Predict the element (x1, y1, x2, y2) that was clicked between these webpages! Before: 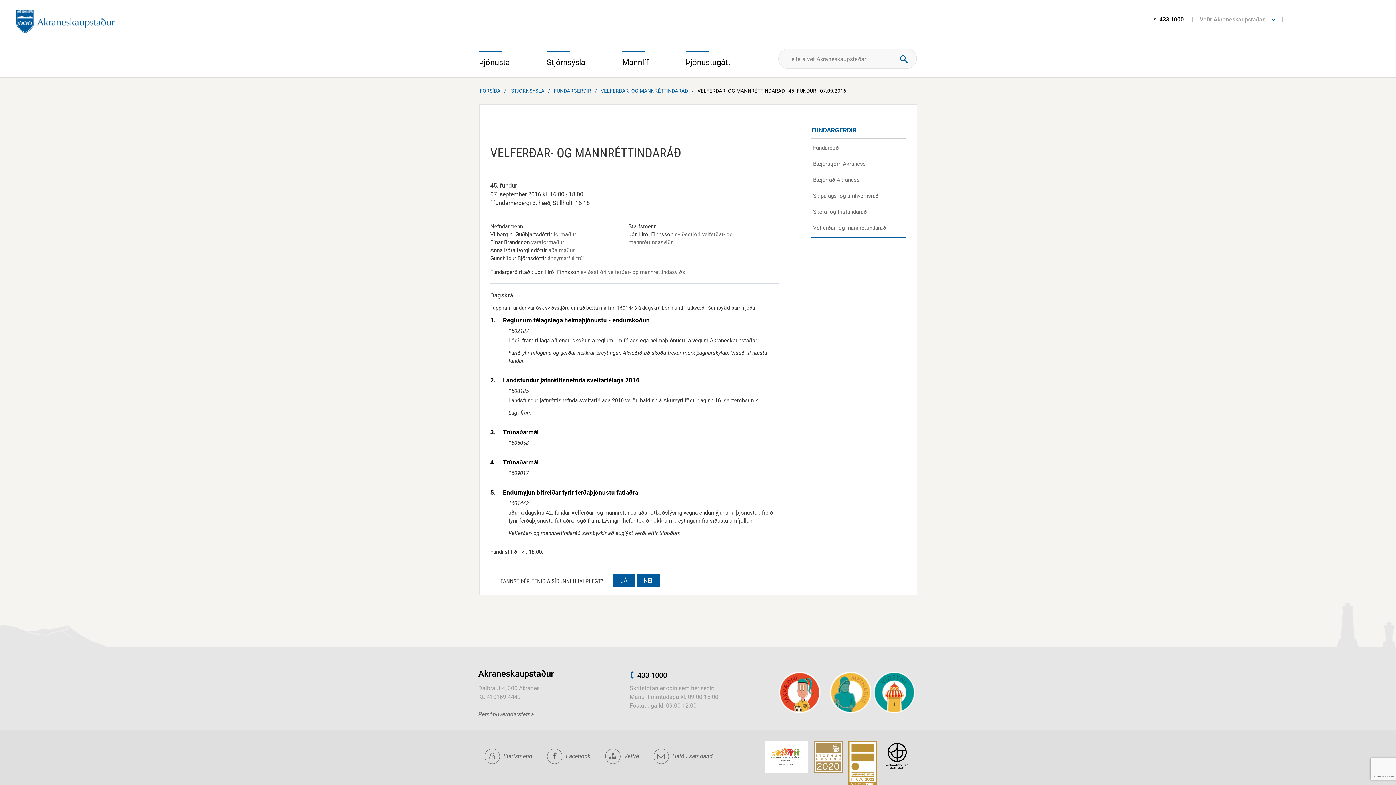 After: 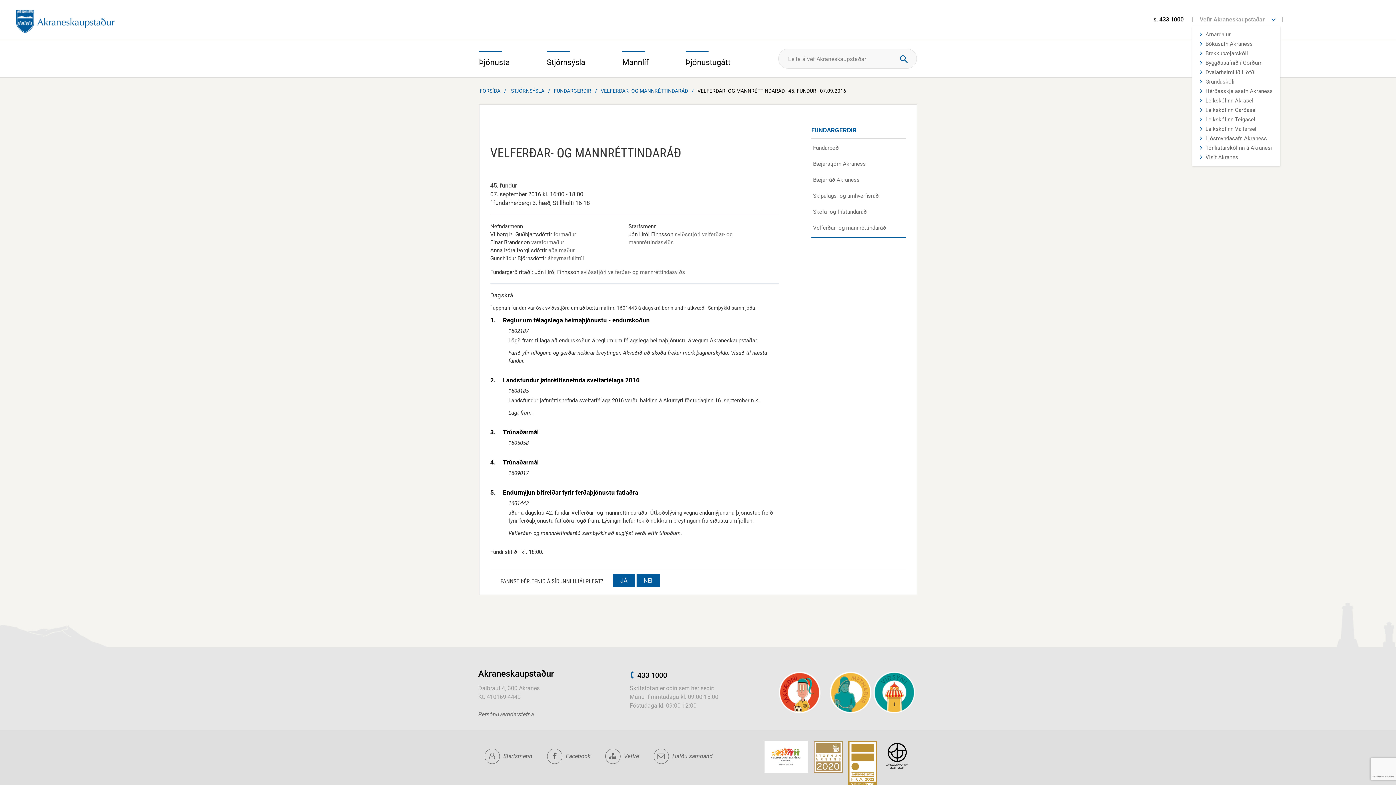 Action: label: Vefir Akraneskaupstaðar bbox: (1200, 16, 1274, 22)